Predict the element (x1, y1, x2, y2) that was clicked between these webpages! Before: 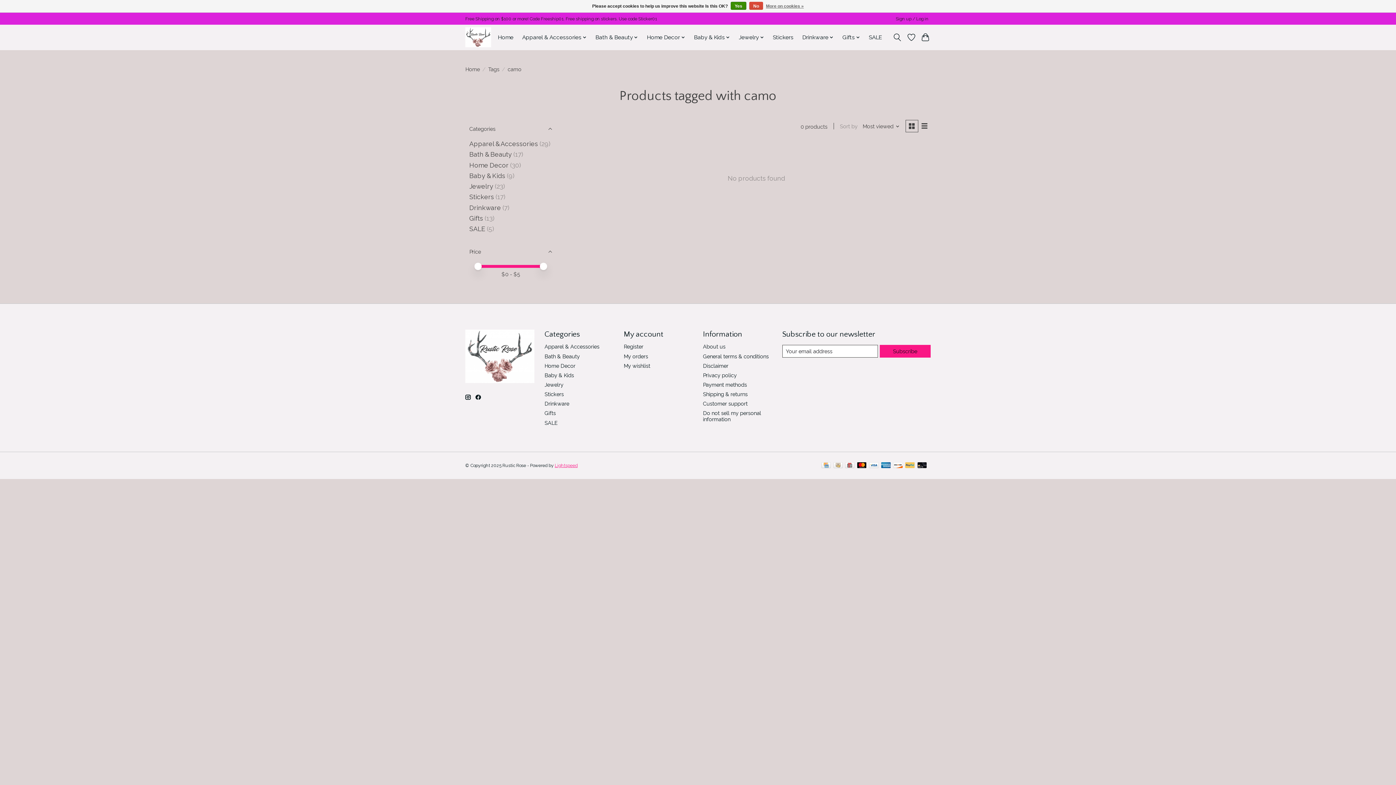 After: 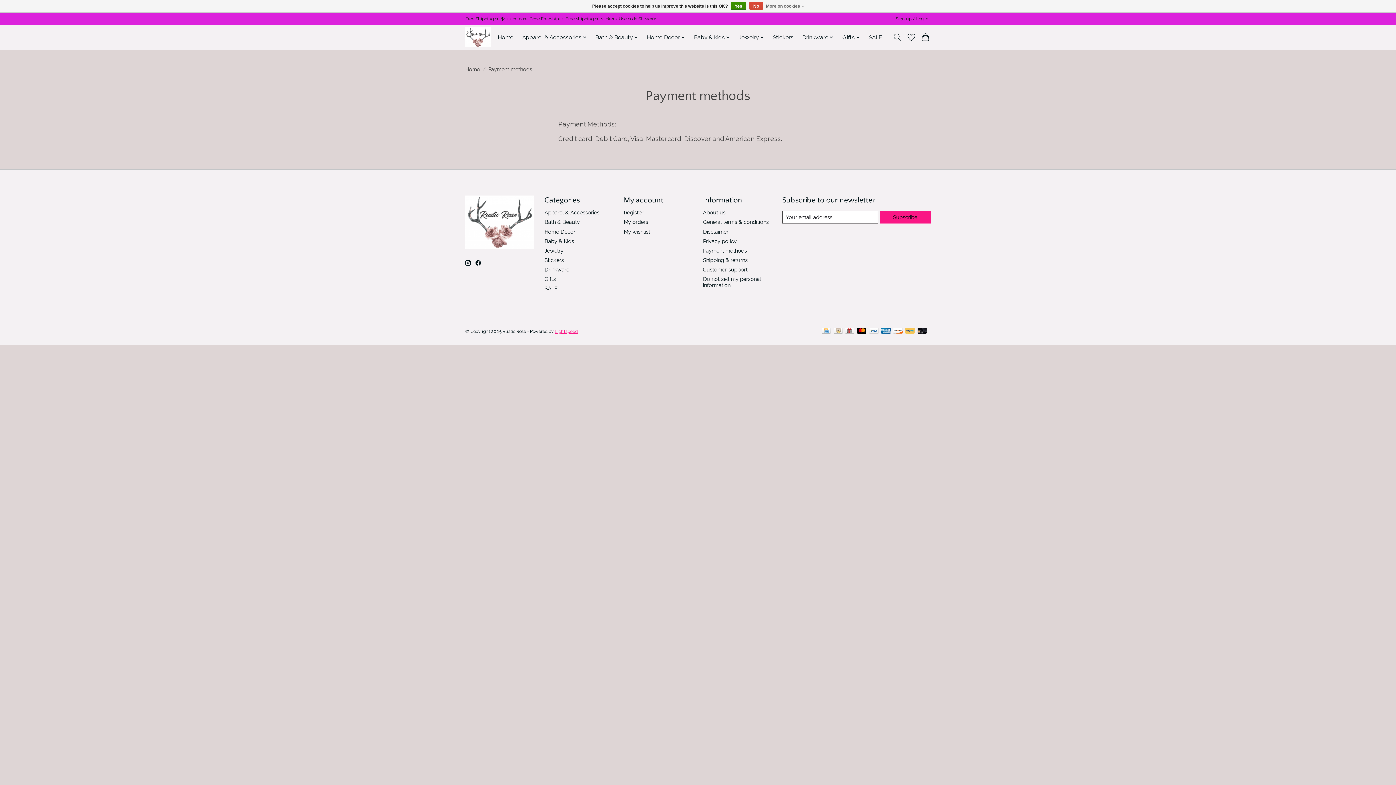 Action: bbox: (845, 462, 854, 469)